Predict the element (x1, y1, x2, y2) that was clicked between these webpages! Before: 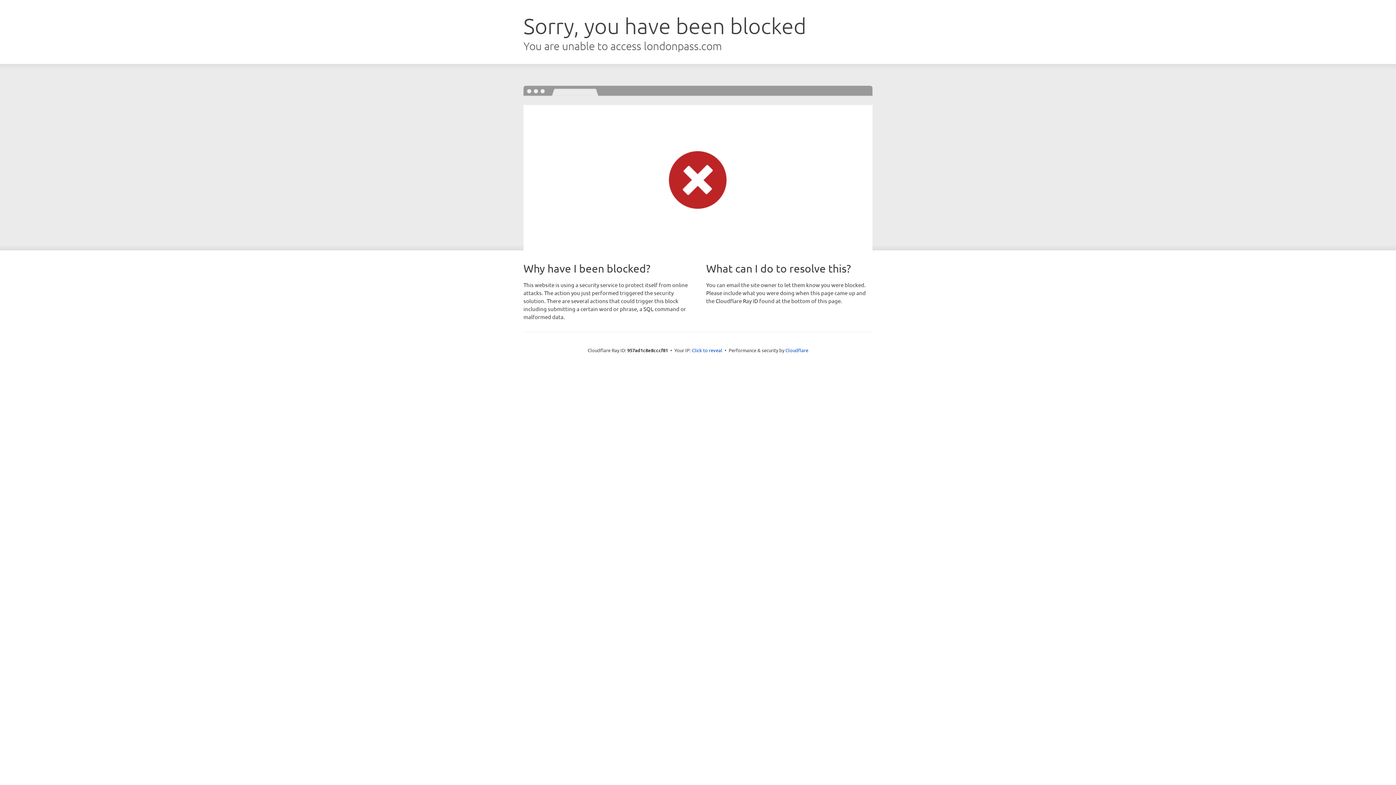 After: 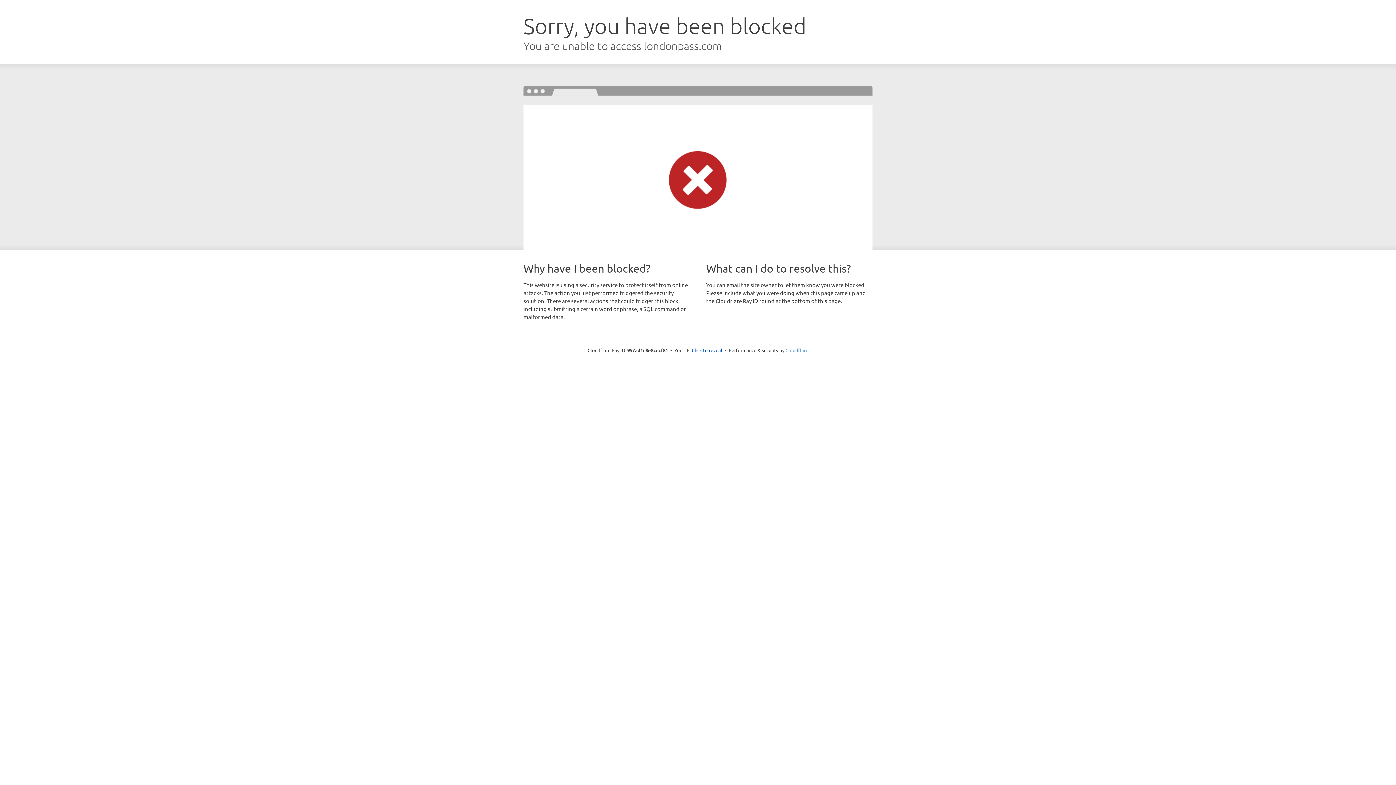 Action: label: Cloudflare bbox: (785, 347, 808, 353)